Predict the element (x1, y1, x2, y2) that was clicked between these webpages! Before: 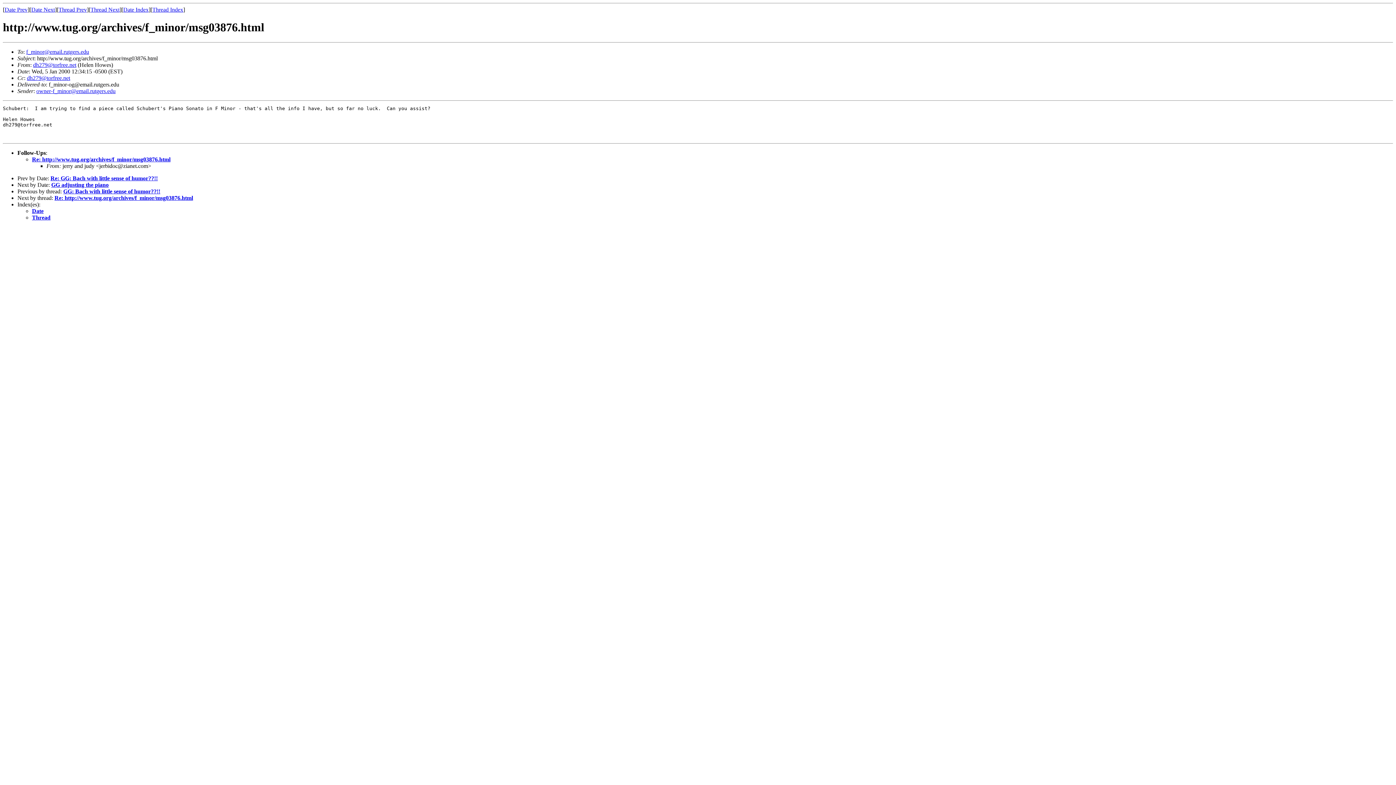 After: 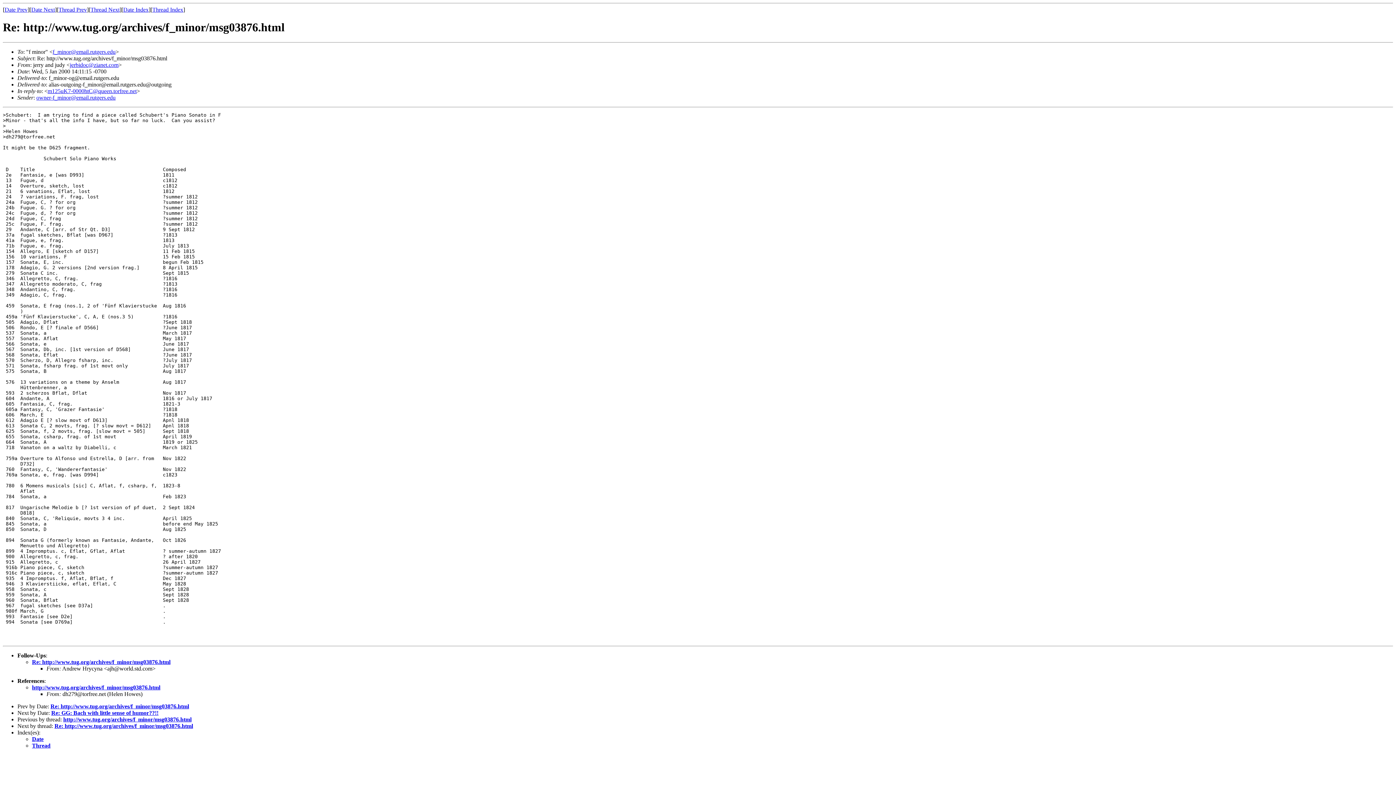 Action: bbox: (32, 156, 170, 162) label: Re: http://www.tug.org/archives/f_minor/msg03876.html